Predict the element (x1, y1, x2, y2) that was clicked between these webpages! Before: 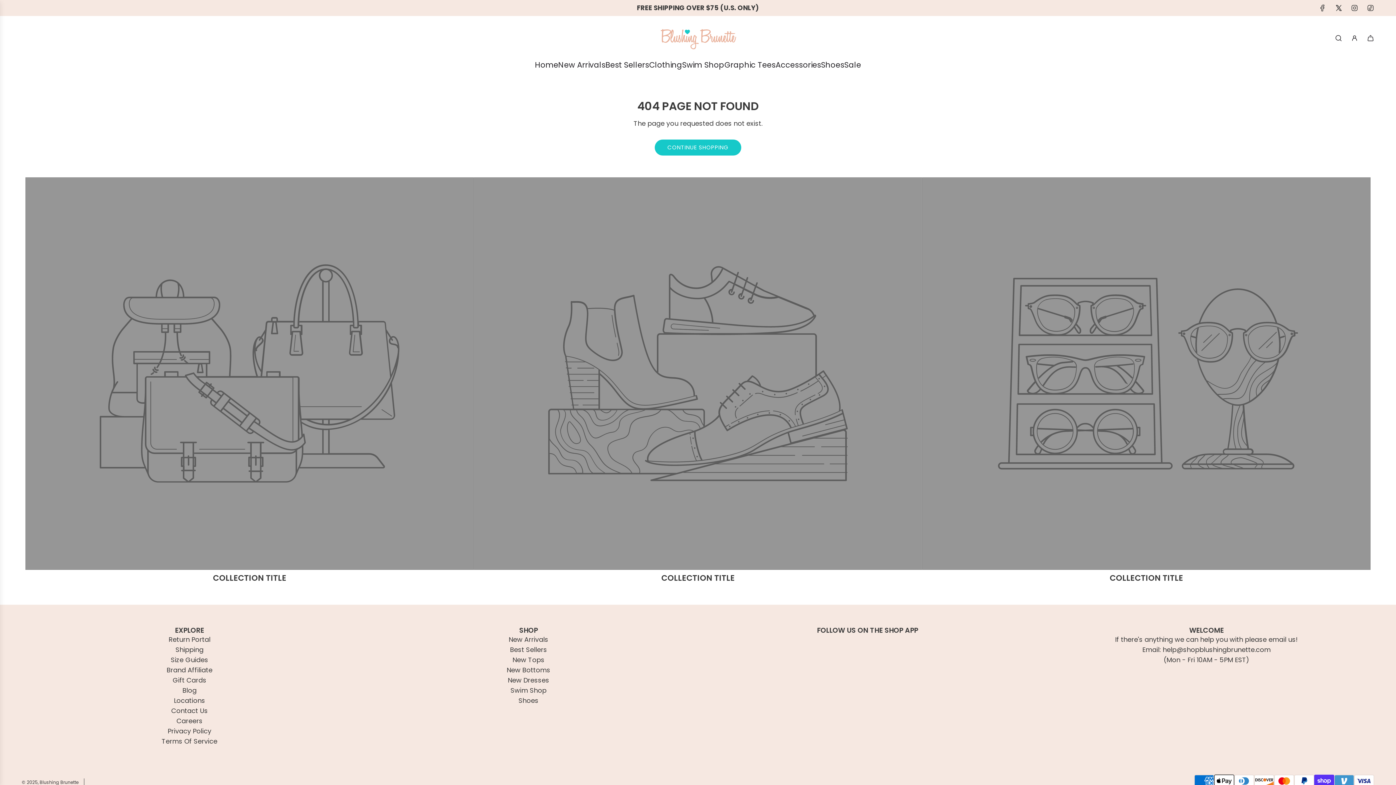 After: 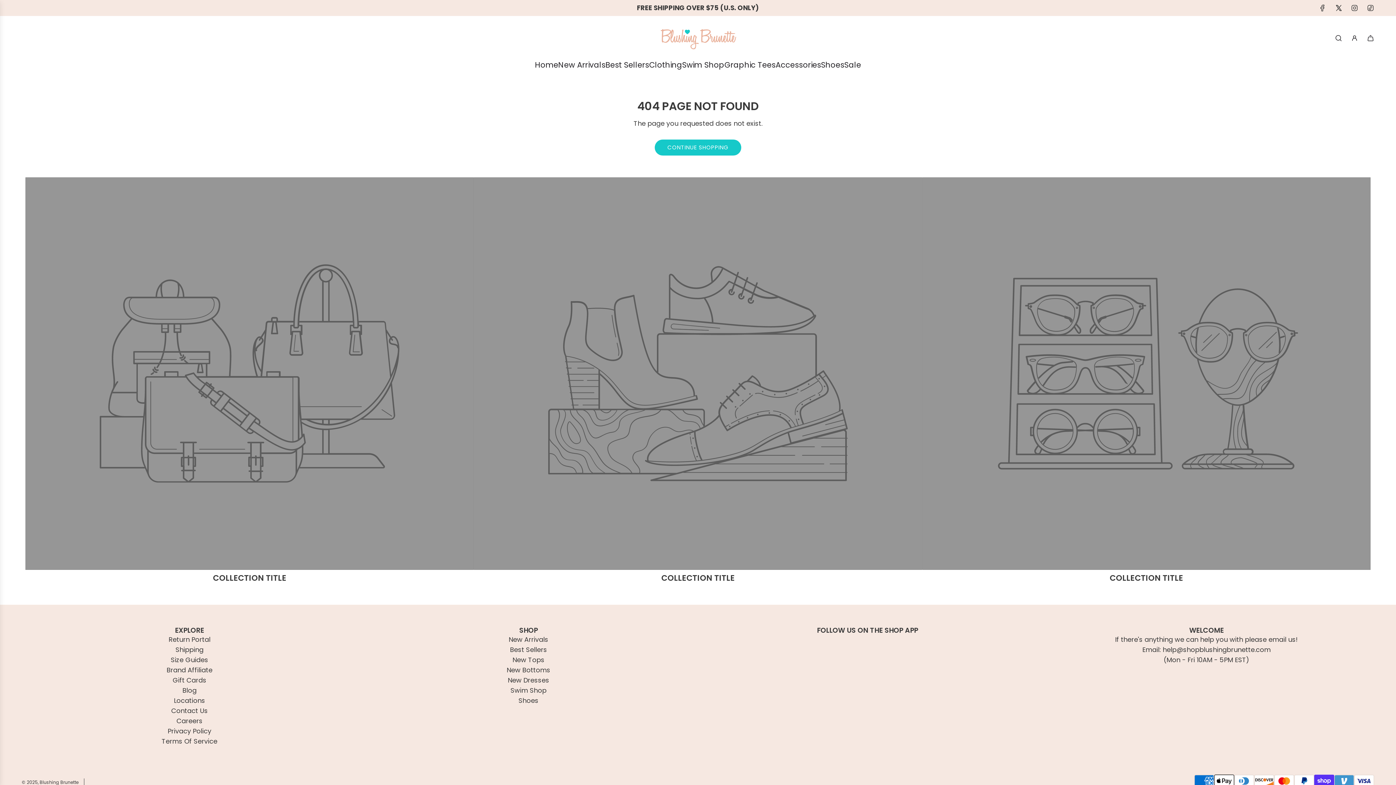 Action: bbox: (1362, 4, 1378, 11) label: TikTok